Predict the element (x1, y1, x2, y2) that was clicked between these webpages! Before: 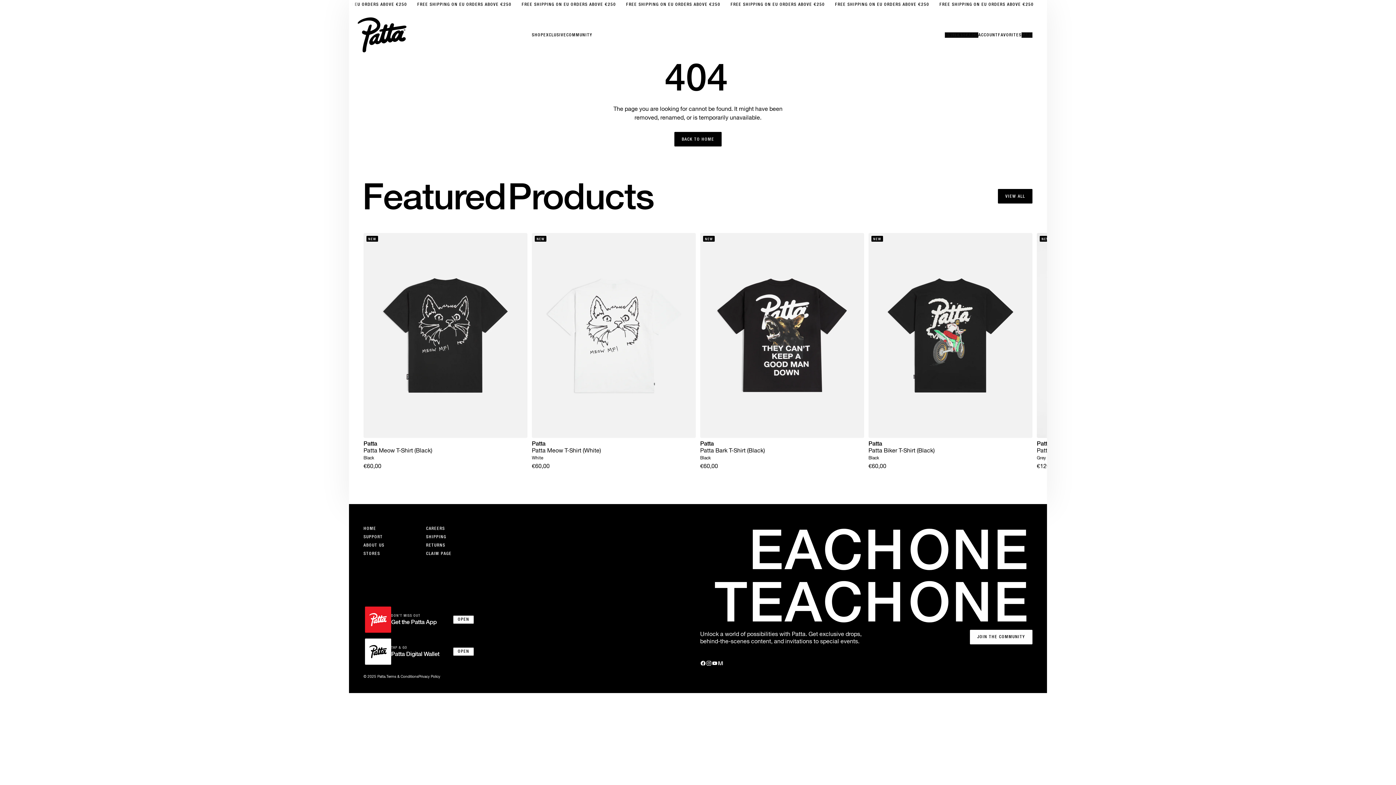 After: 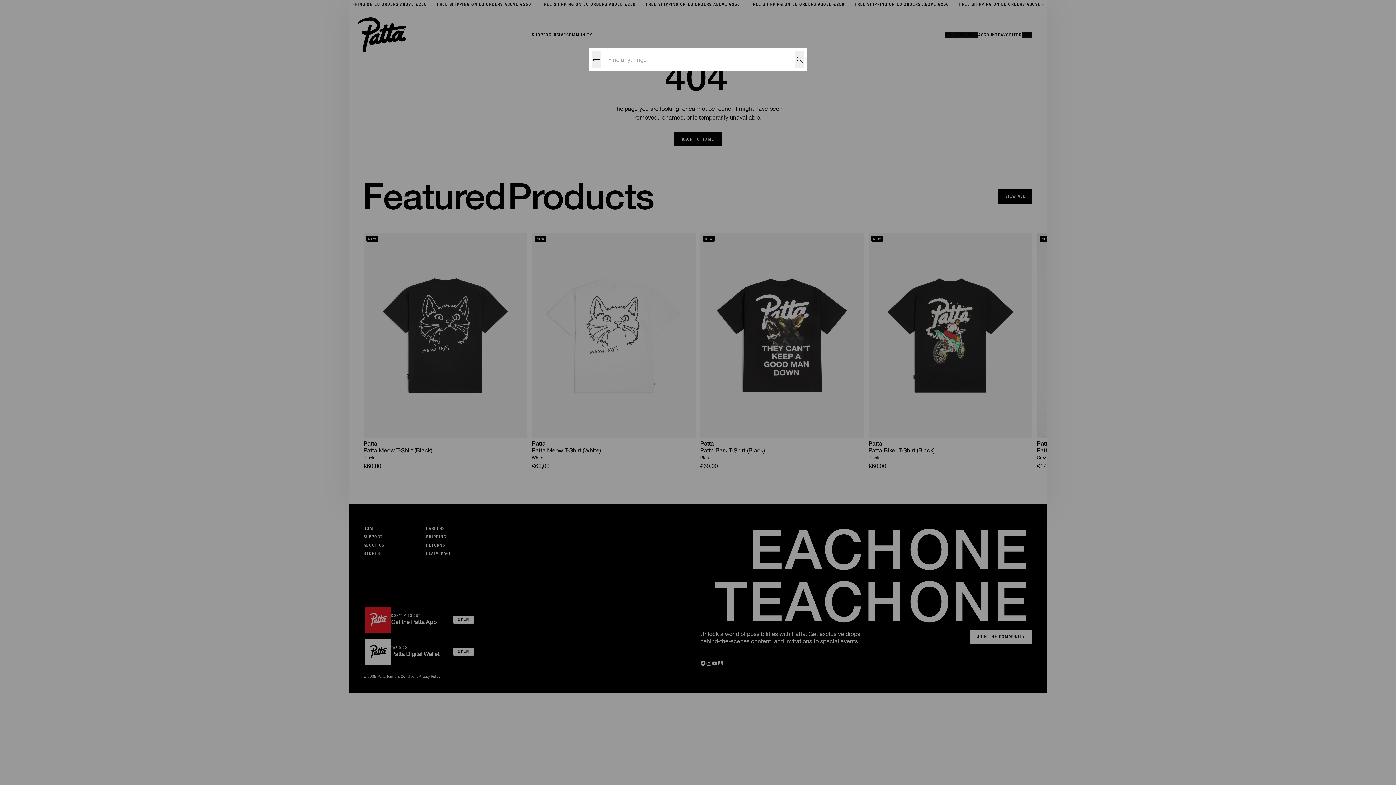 Action: bbox: (962, 32, 978, 37) label: Open search